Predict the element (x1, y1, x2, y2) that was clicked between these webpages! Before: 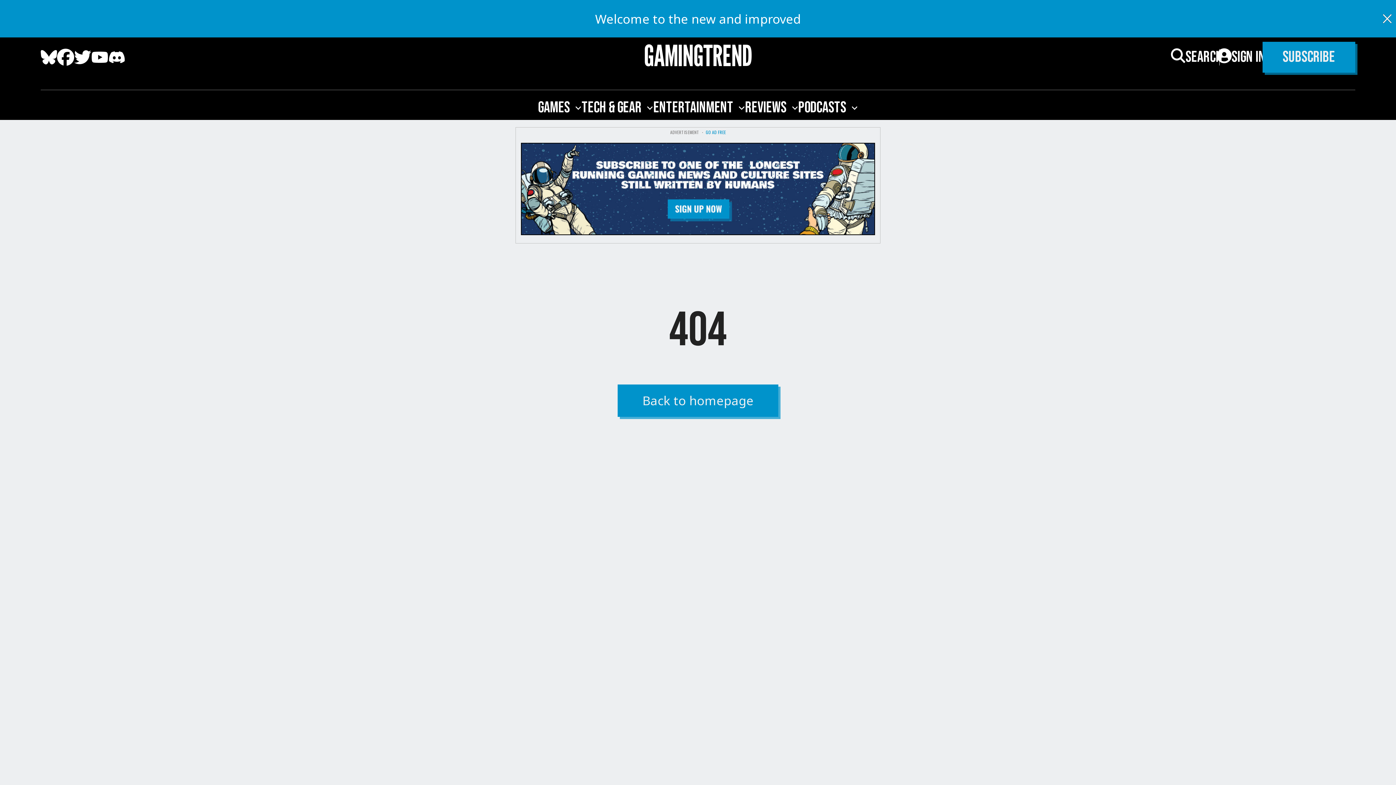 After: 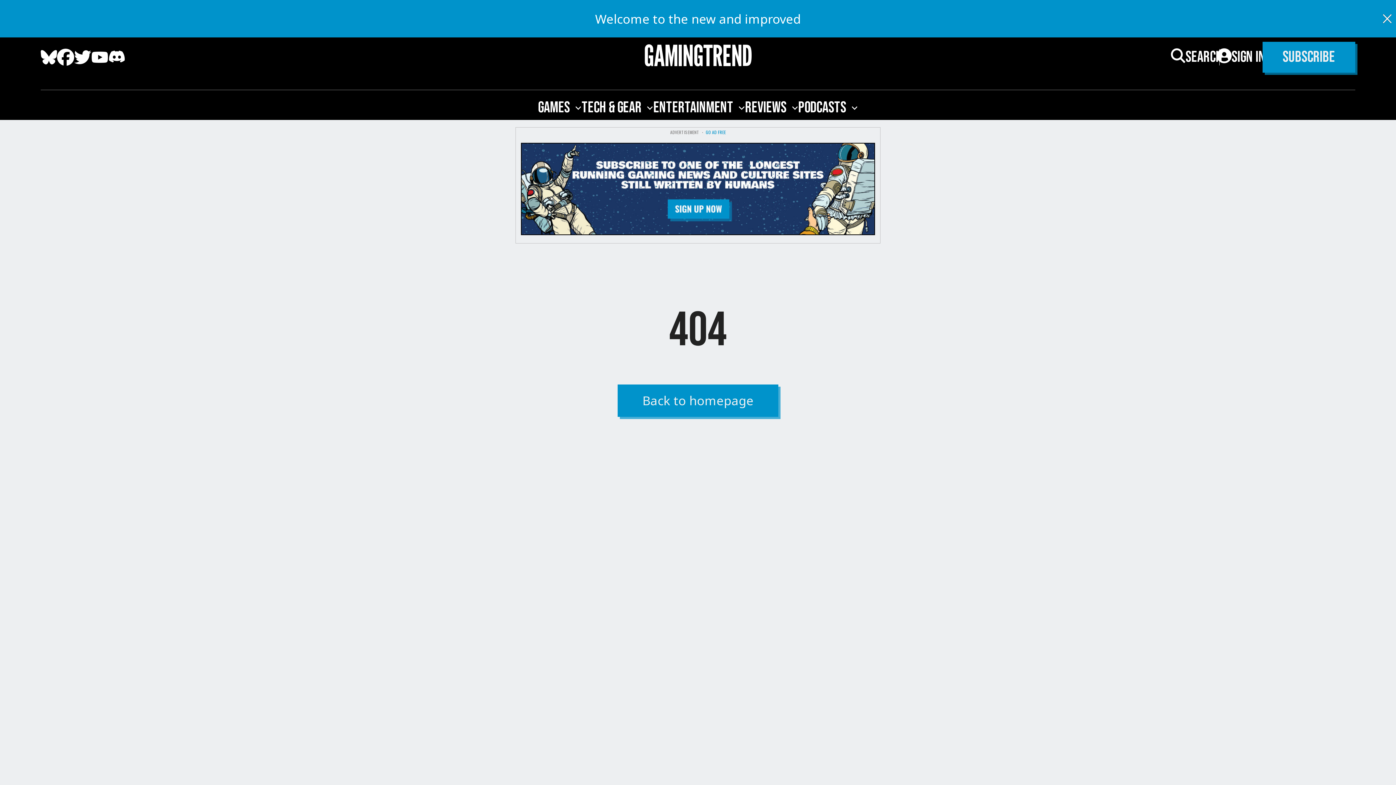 Action: label: Discord bbox: (108, 50, 125, 67)